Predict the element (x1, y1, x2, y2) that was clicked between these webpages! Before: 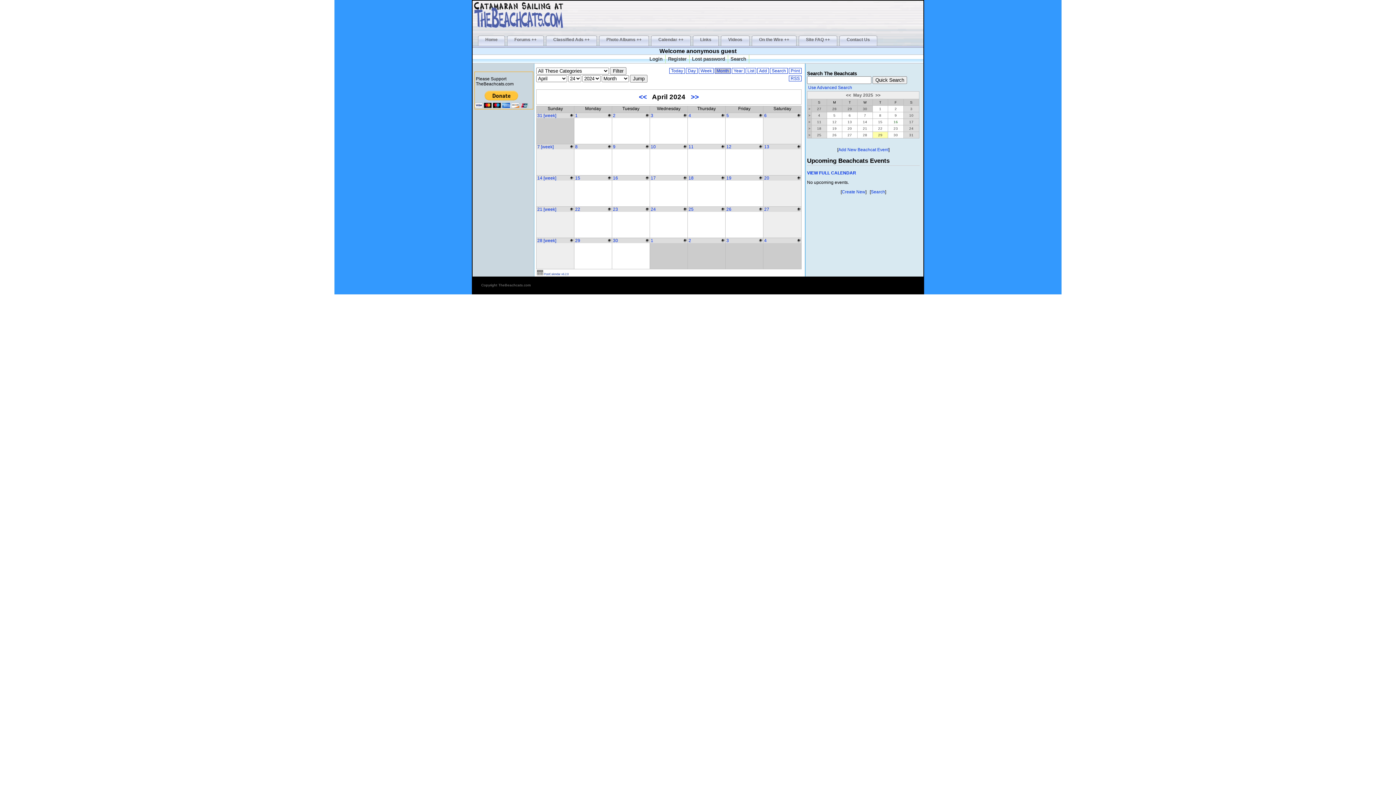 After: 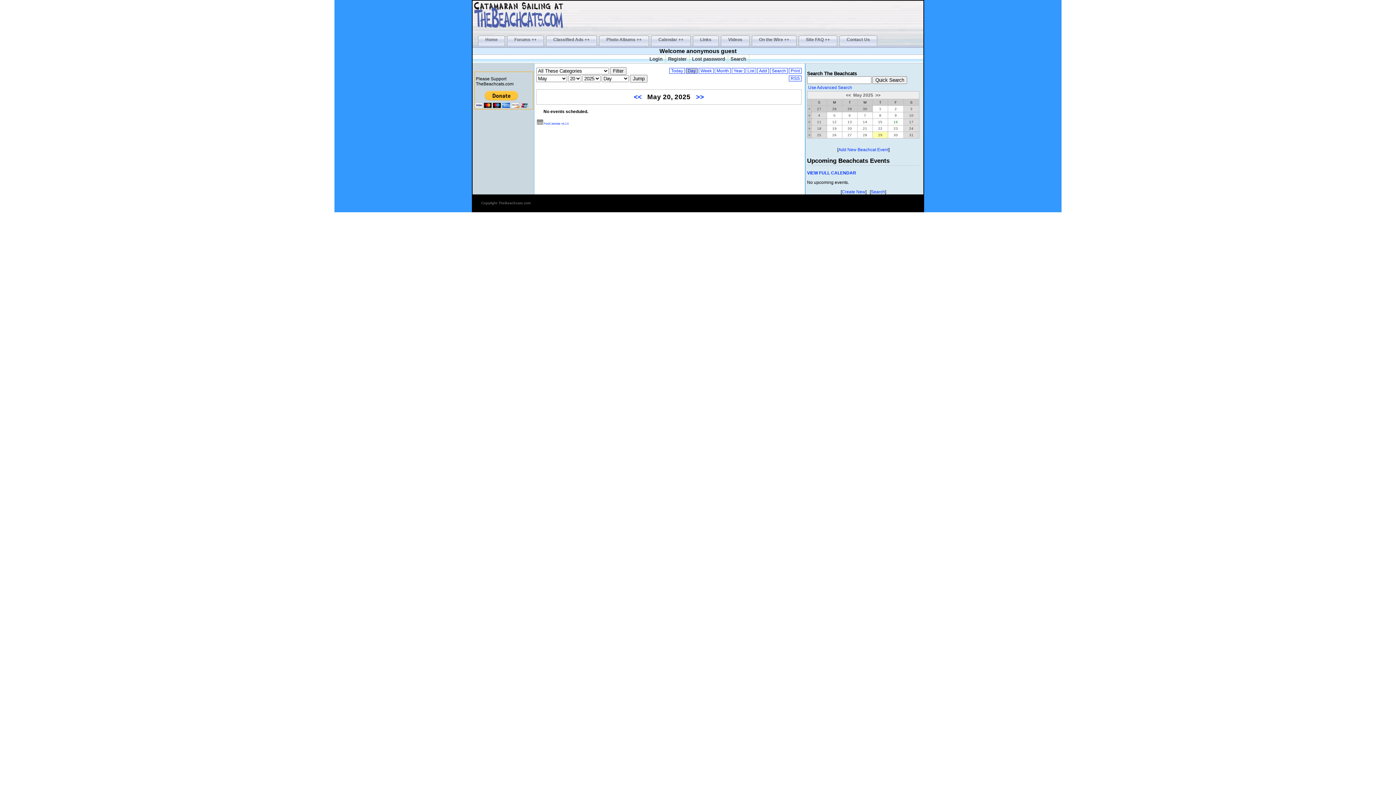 Action: bbox: (847, 126, 852, 130) label: 20